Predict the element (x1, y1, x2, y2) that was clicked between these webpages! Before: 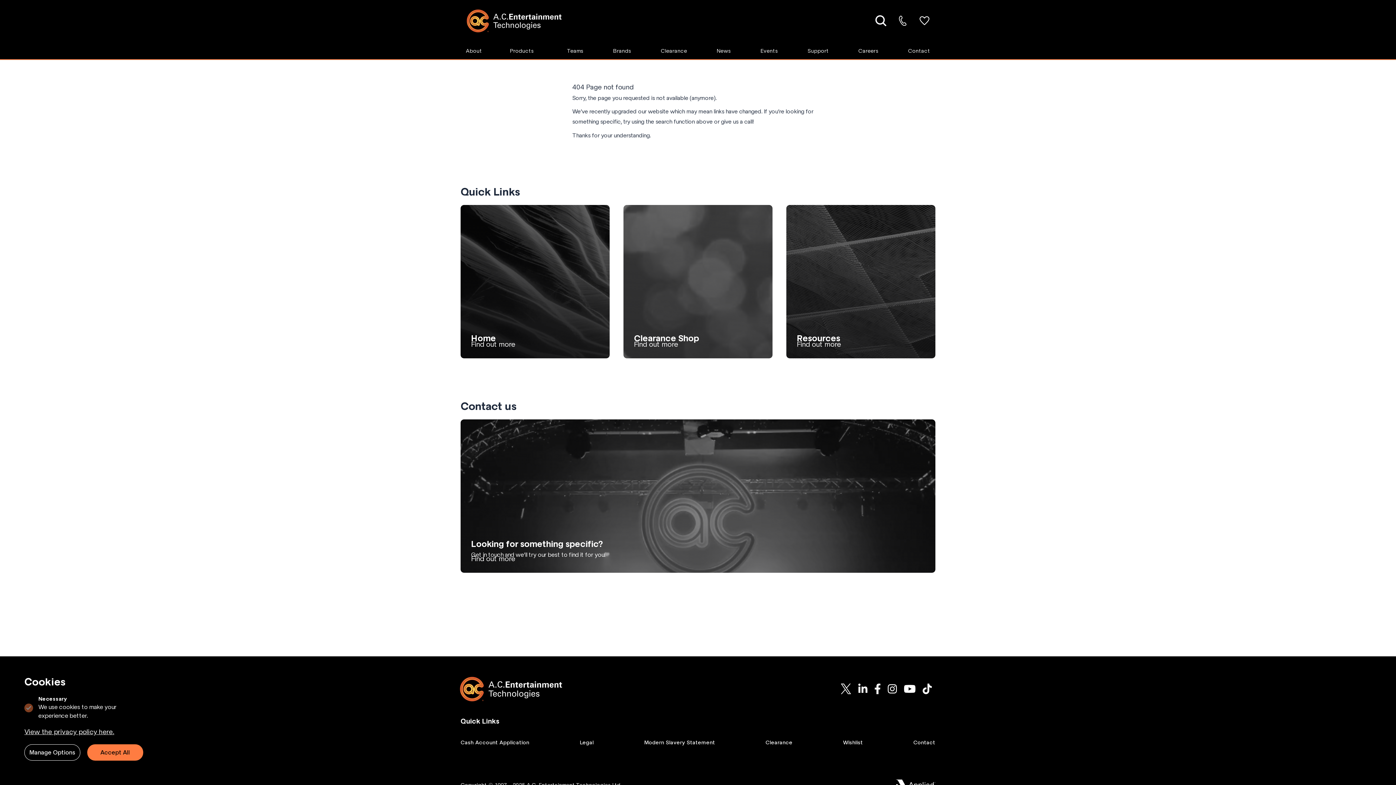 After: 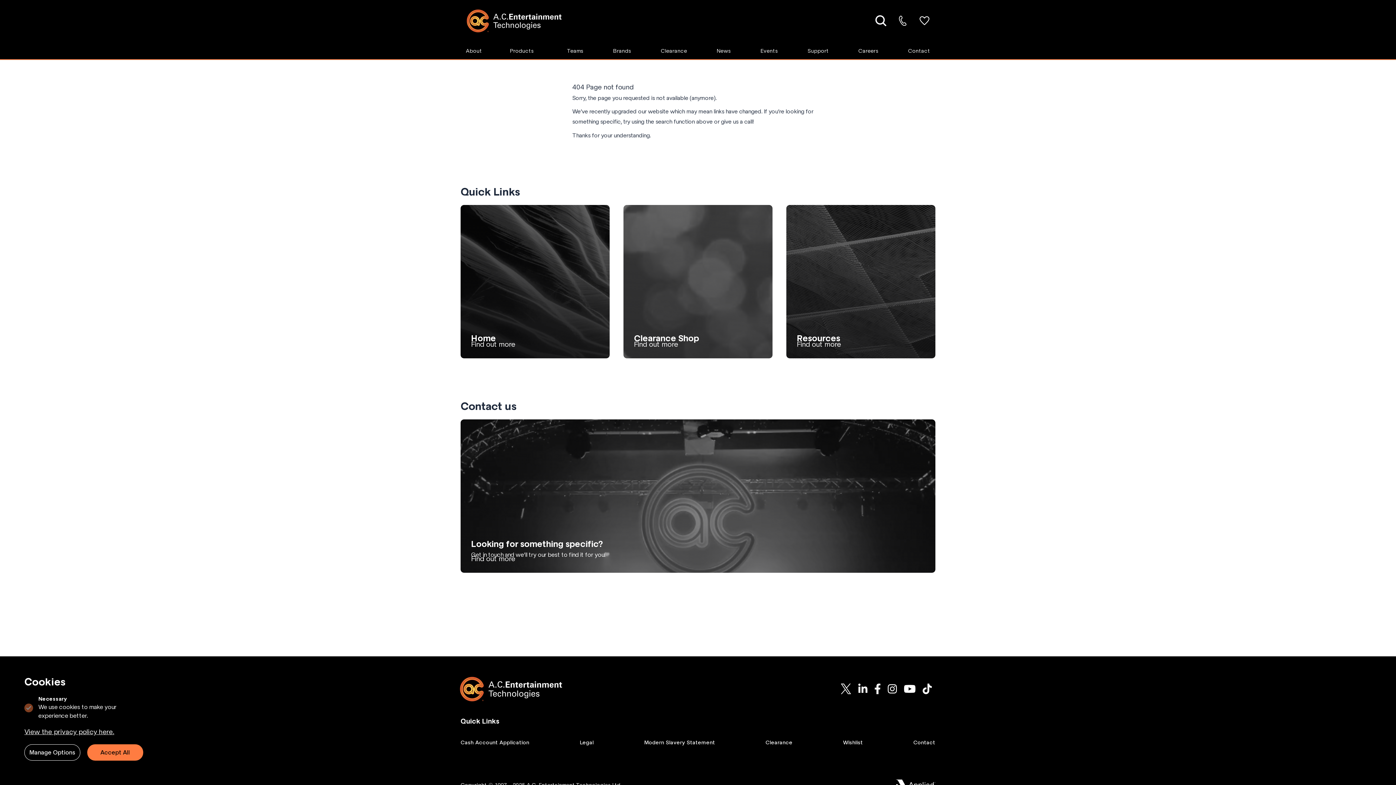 Action: label: AC-ET on Twitter bbox: (837, 680, 854, 698)